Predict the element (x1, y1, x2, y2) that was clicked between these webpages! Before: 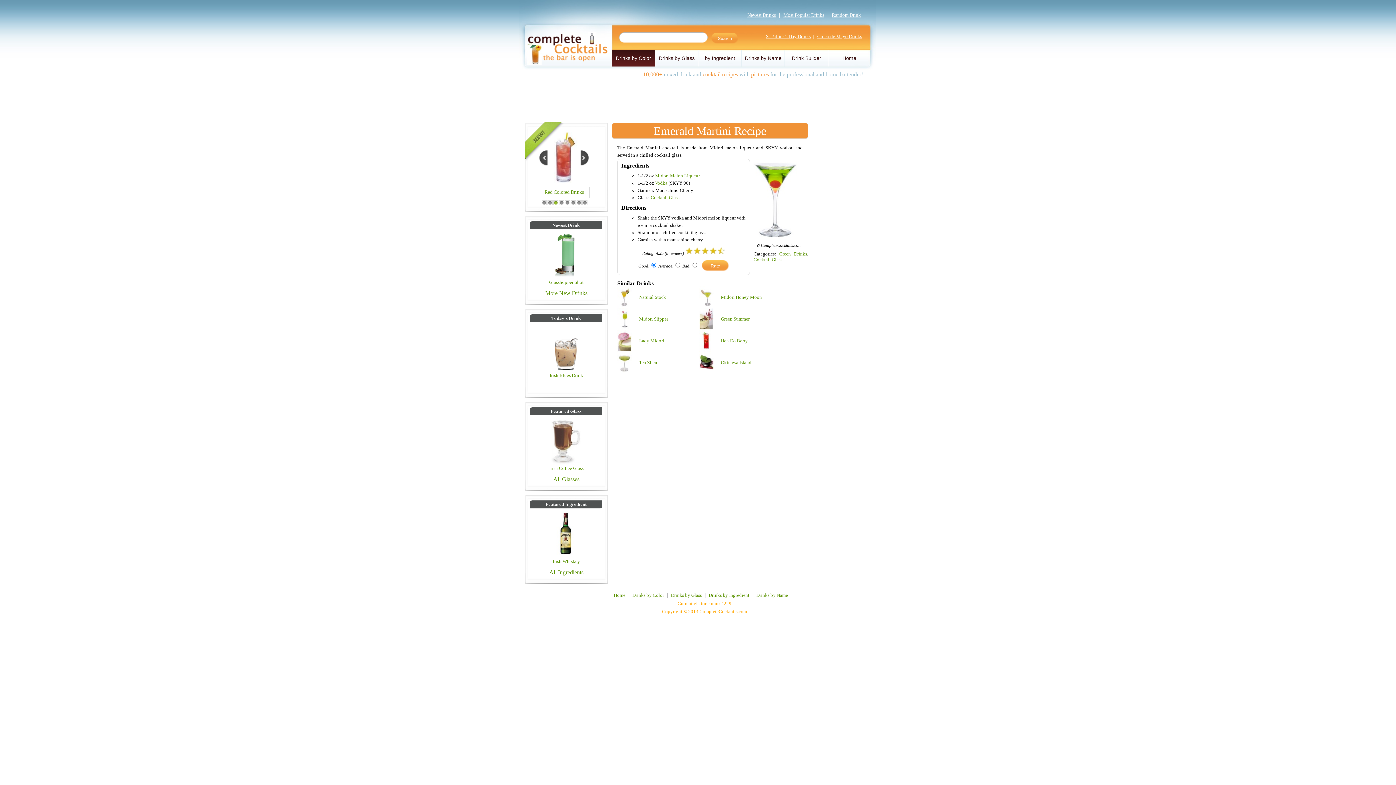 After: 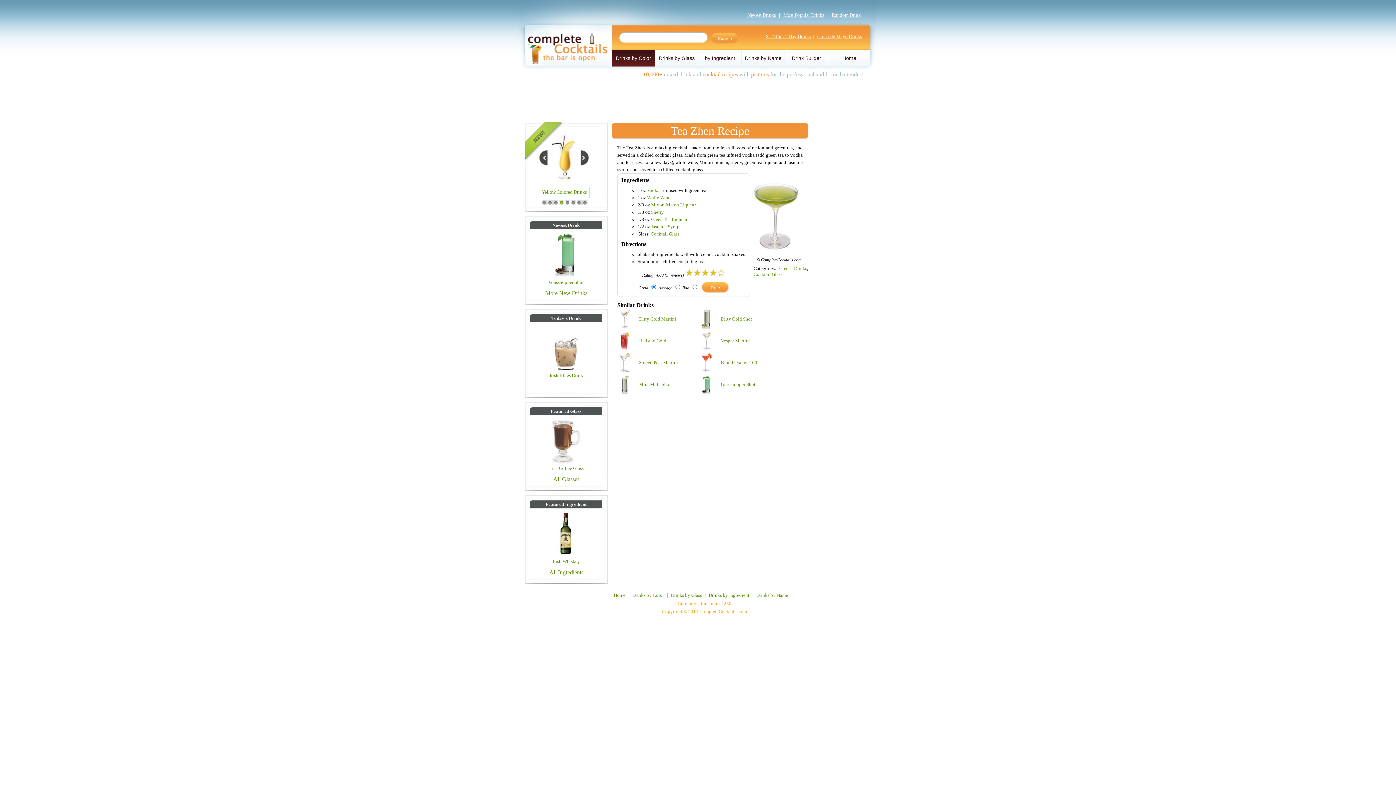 Action: label: Tea Zhen bbox: (639, 360, 657, 365)